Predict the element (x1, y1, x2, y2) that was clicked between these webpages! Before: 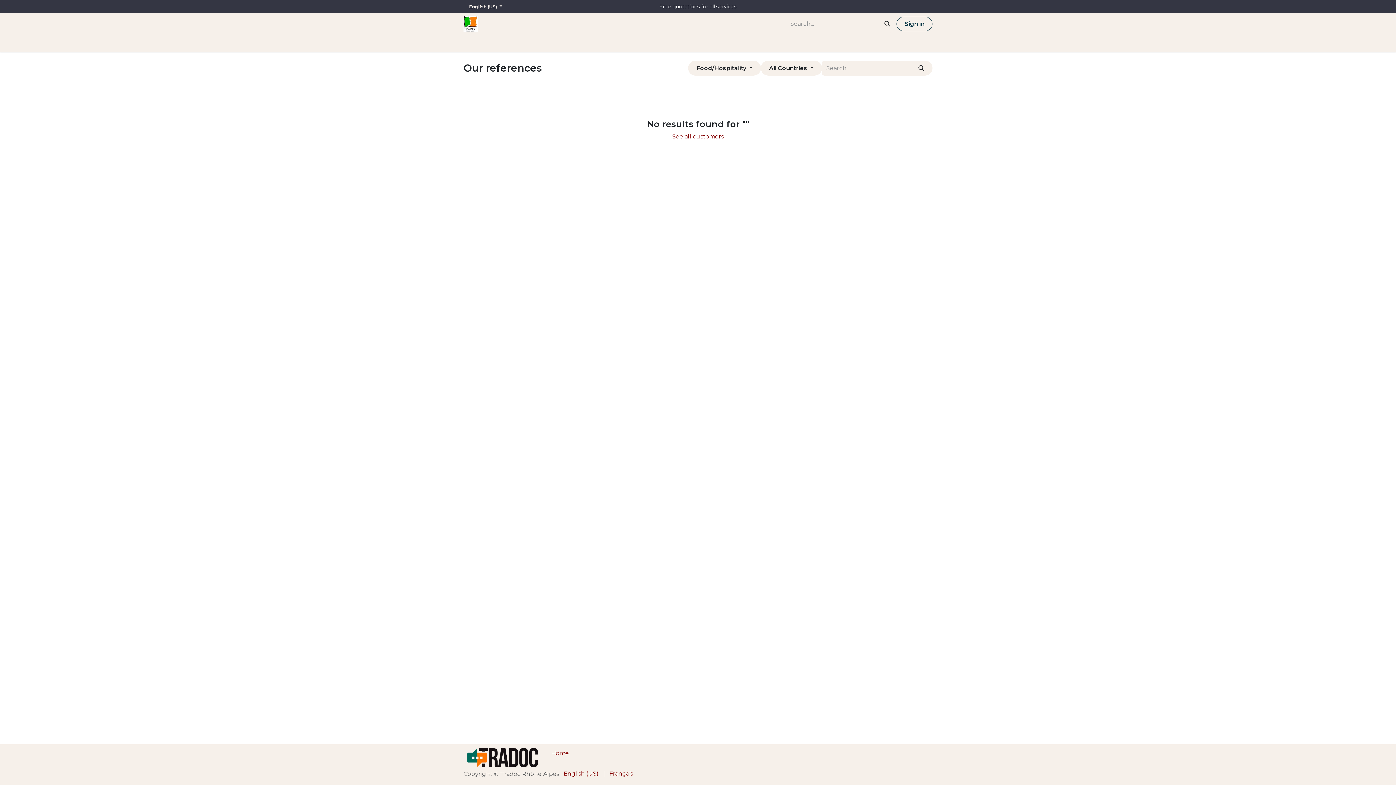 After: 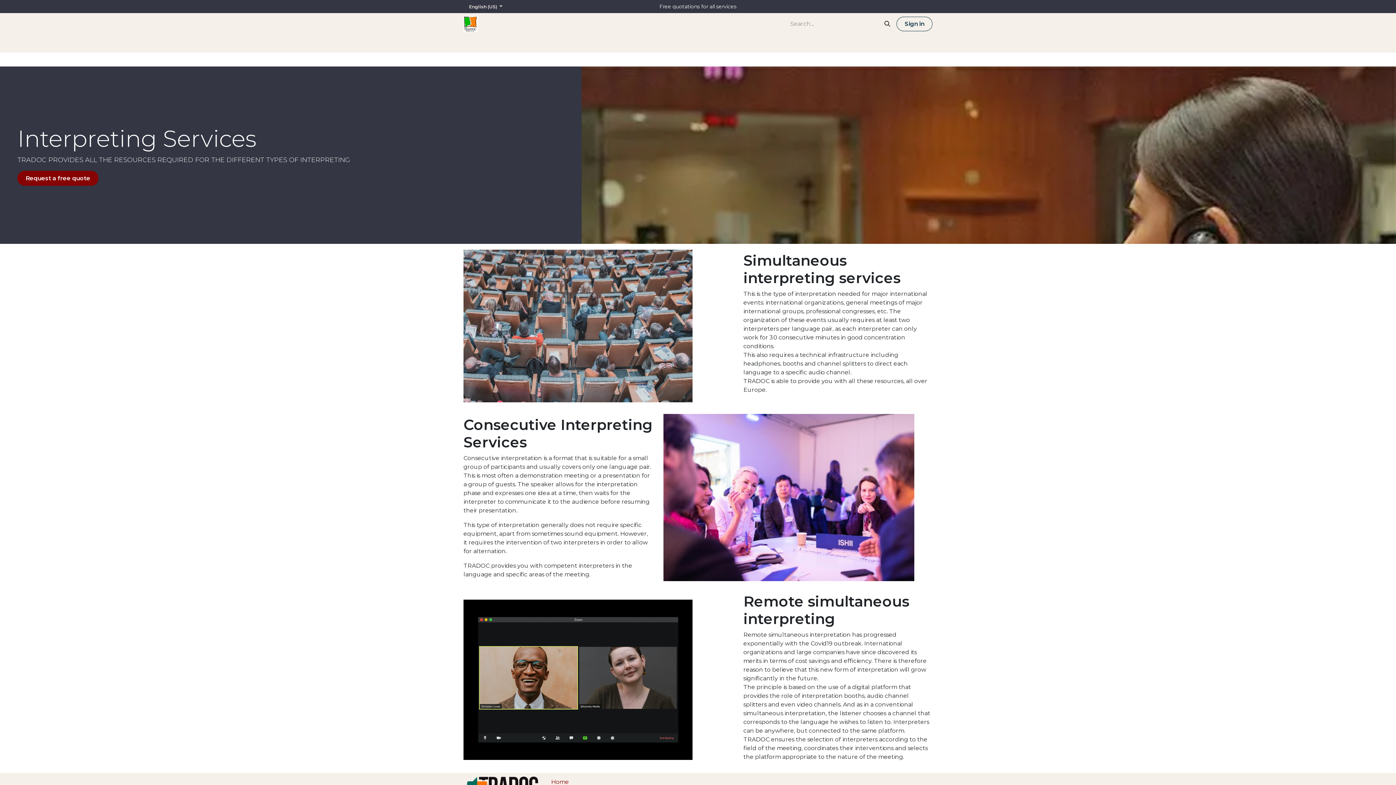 Action: label: Interpreting bbox: (587, 36, 629, 50)